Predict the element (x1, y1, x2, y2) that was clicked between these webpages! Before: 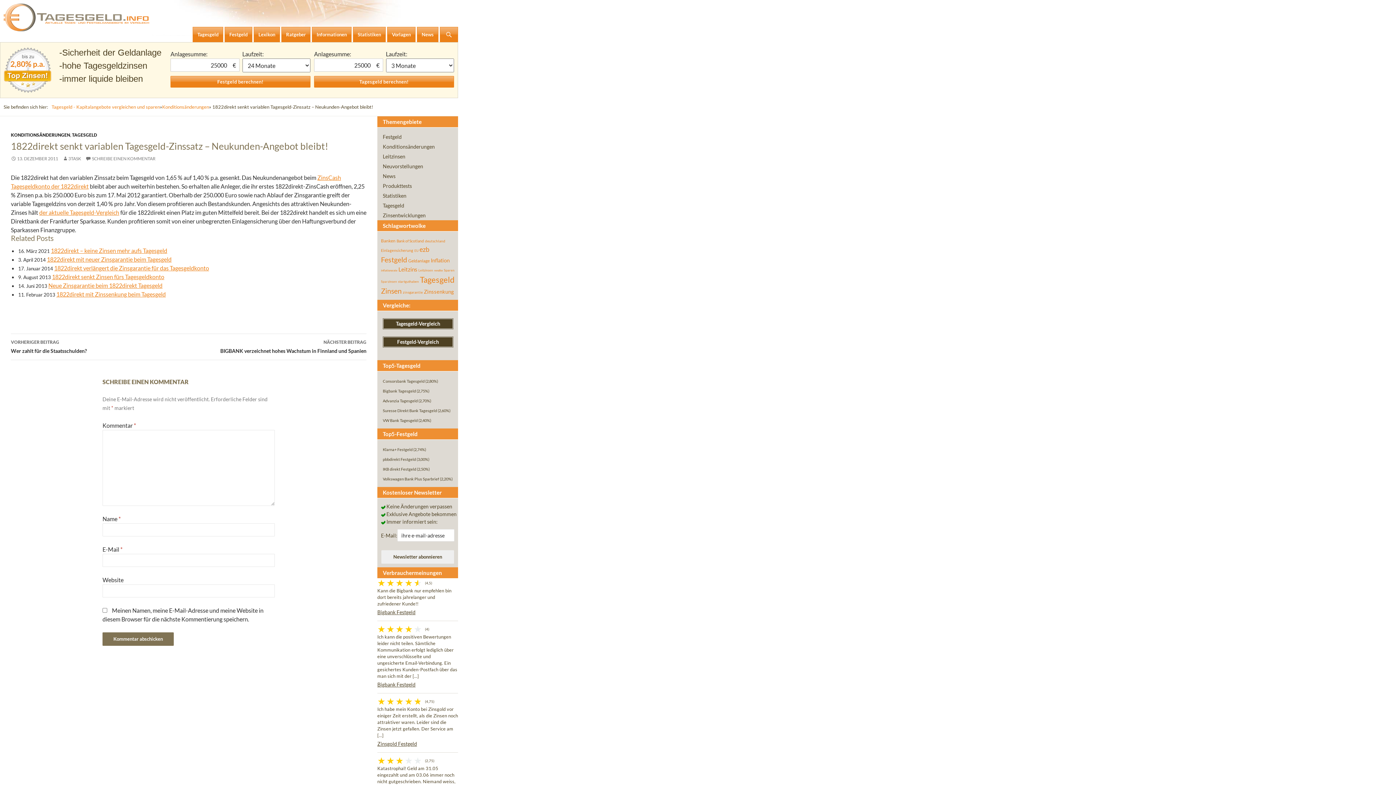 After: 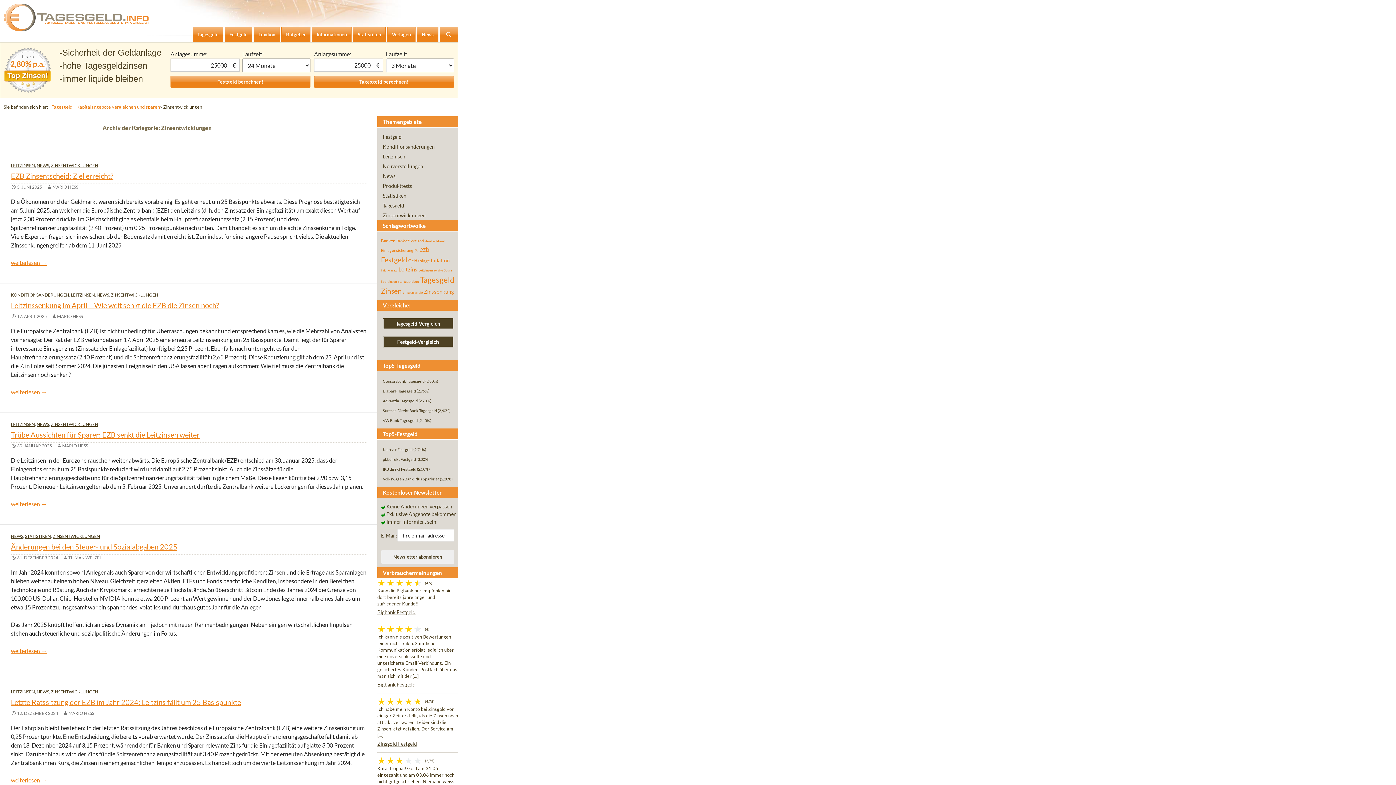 Action: bbox: (377, 210, 458, 220) label: Zinsentwicklungen